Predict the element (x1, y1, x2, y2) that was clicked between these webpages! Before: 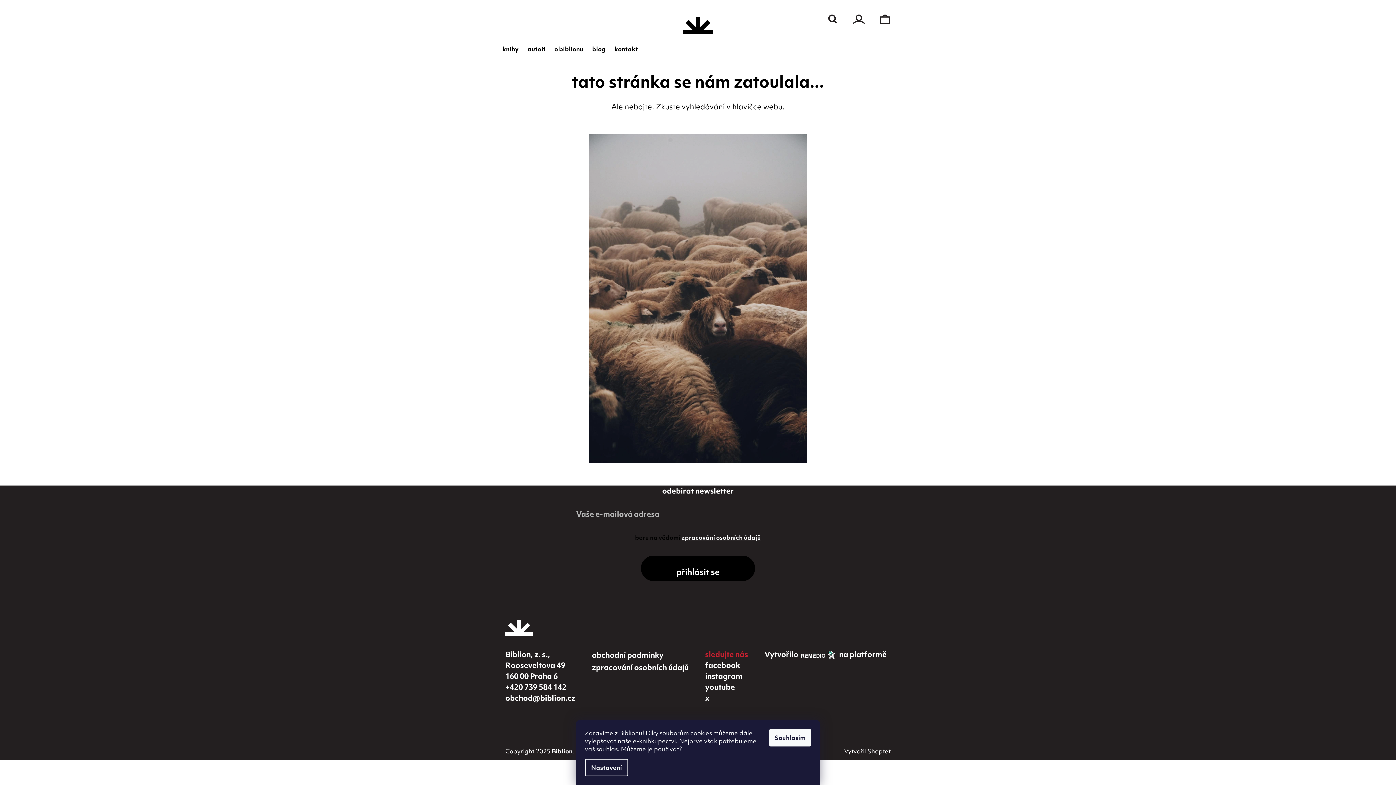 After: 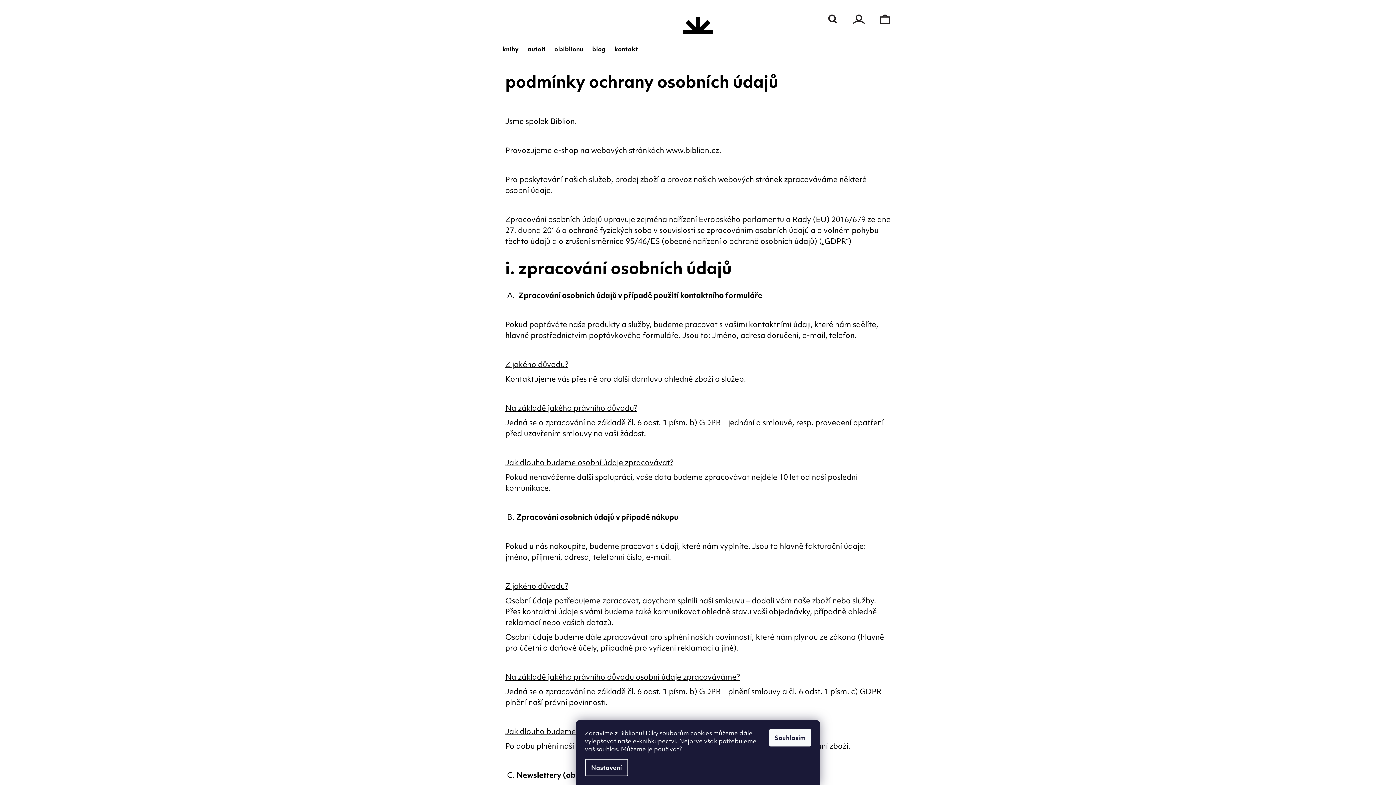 Action: bbox: (592, 662, 688, 673) label: zpracování osobních údajů